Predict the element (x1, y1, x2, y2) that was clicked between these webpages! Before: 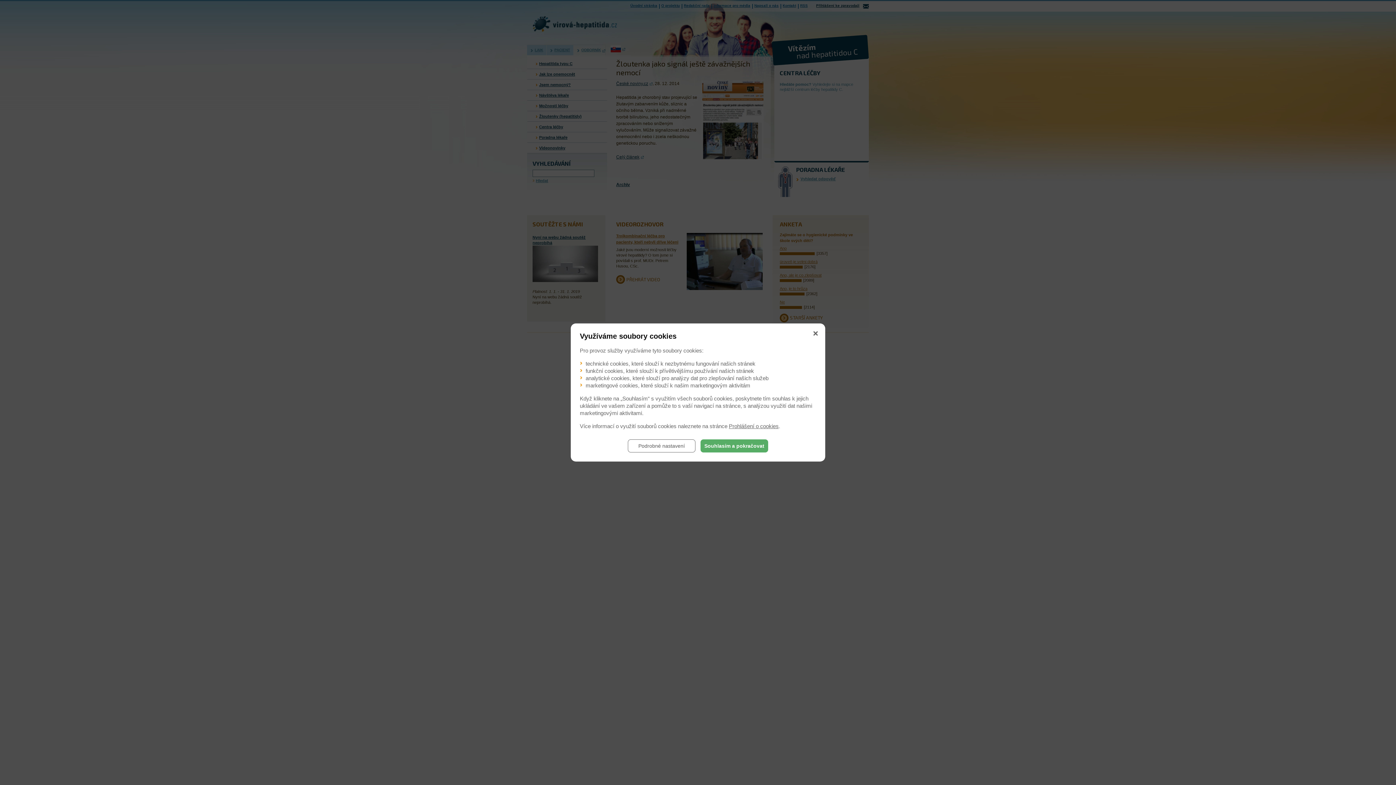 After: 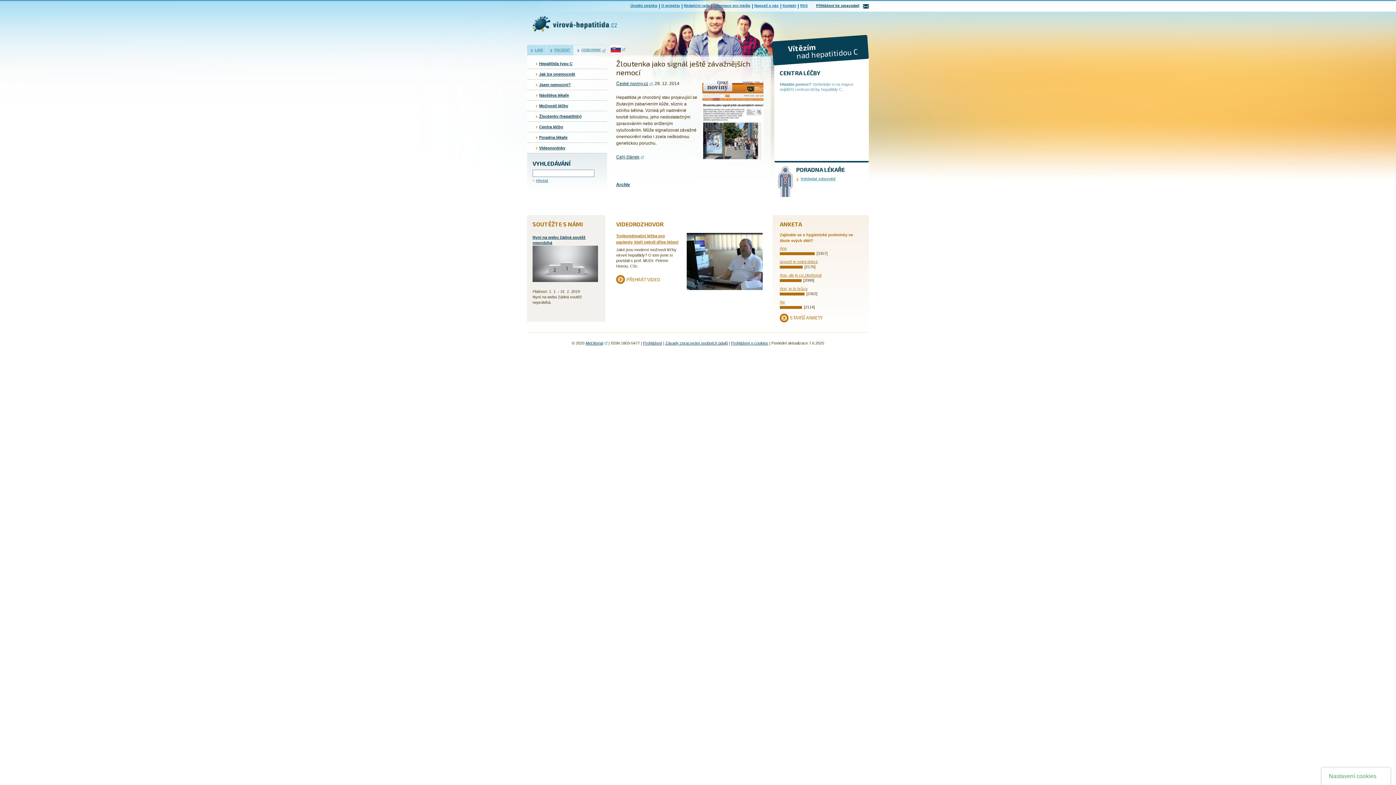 Action: label: Souhlasím a pokračovat bbox: (700, 439, 768, 452)